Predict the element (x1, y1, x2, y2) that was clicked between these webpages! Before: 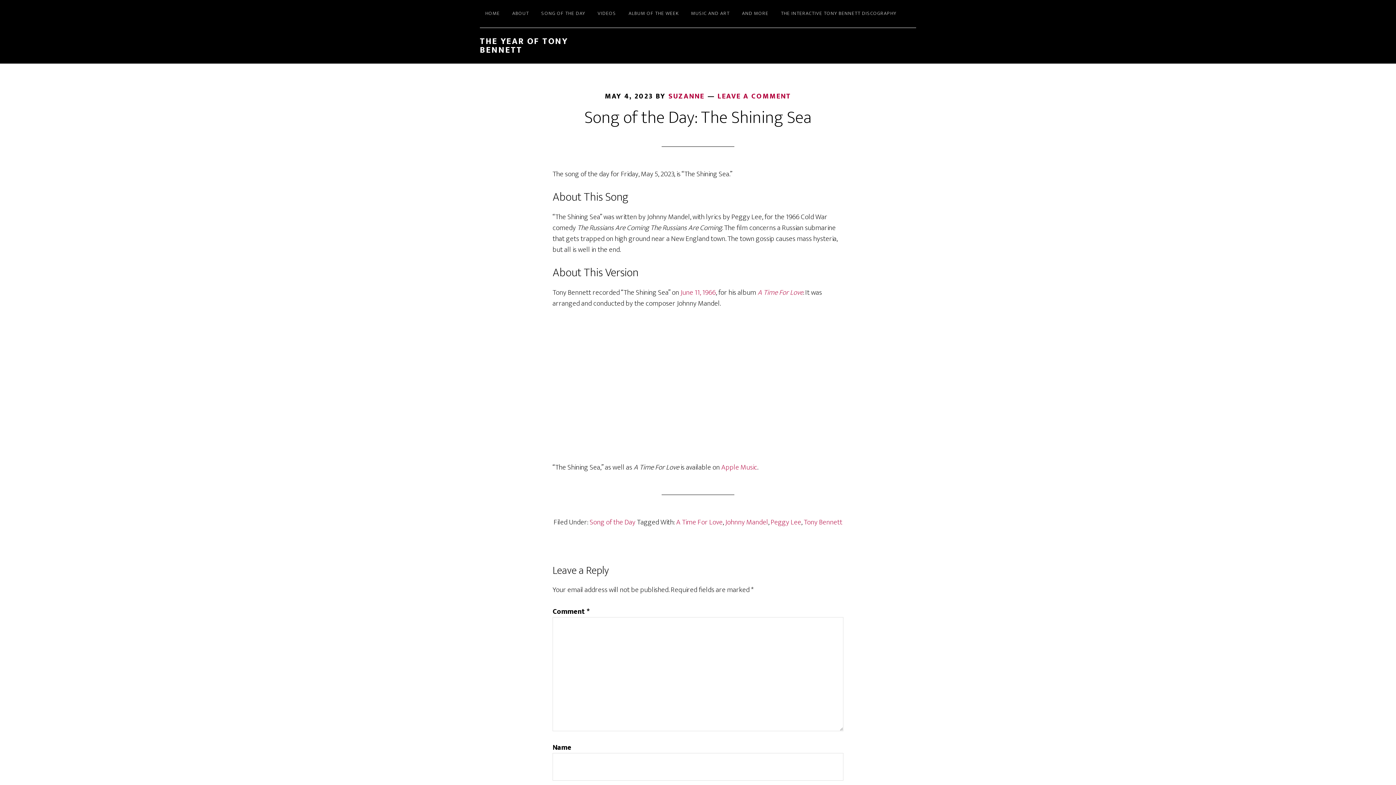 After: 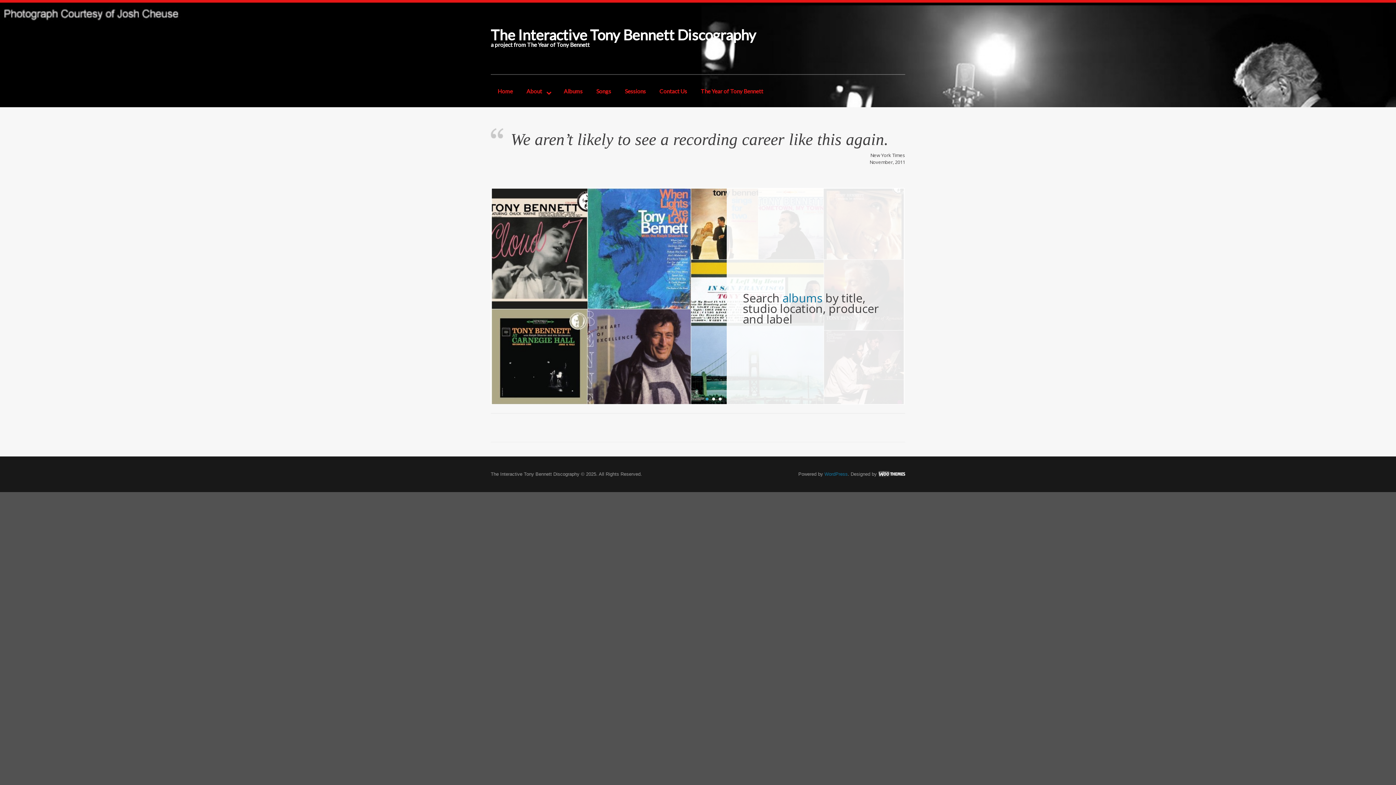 Action: bbox: (775, 0, 902, 27) label: THE INTERACTIVE TONY BENNETT DISCOGRAPHY